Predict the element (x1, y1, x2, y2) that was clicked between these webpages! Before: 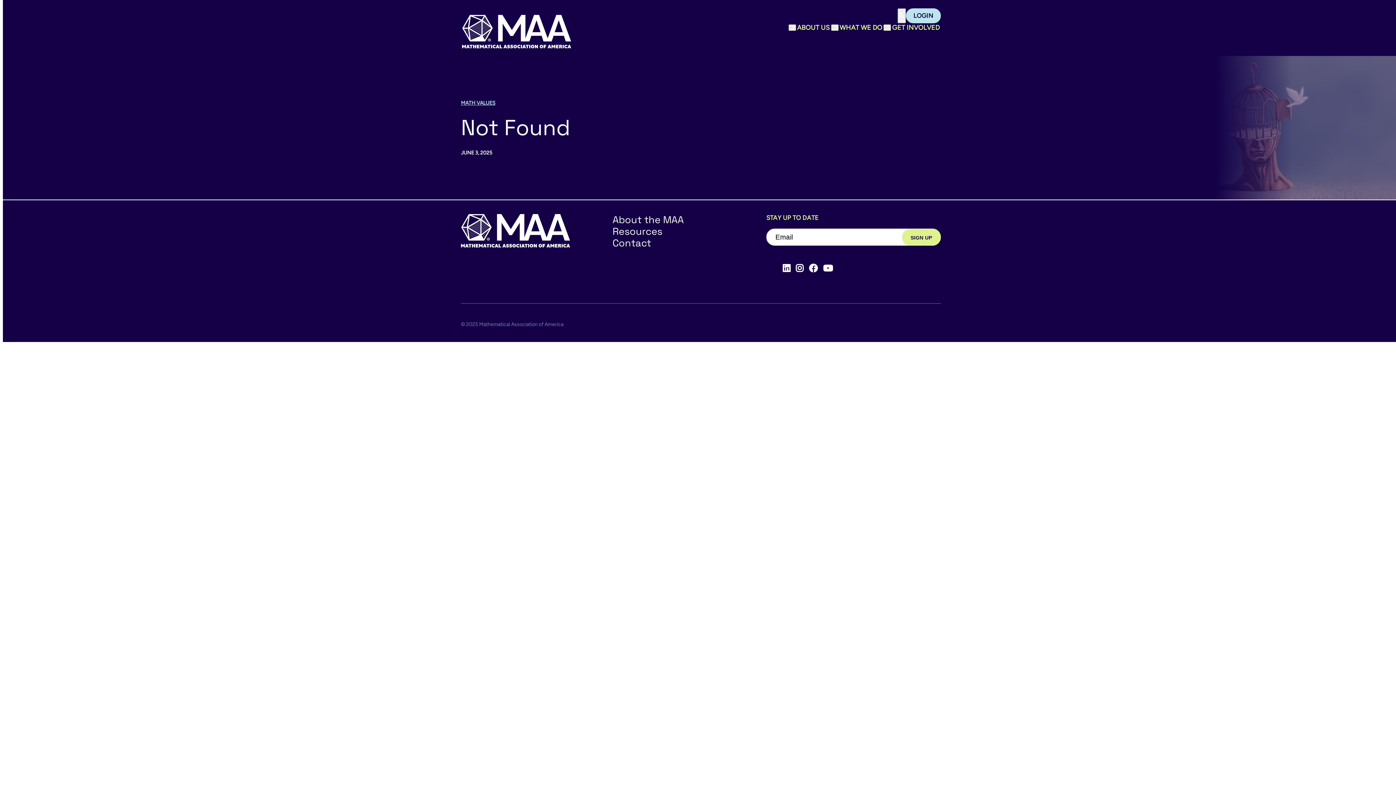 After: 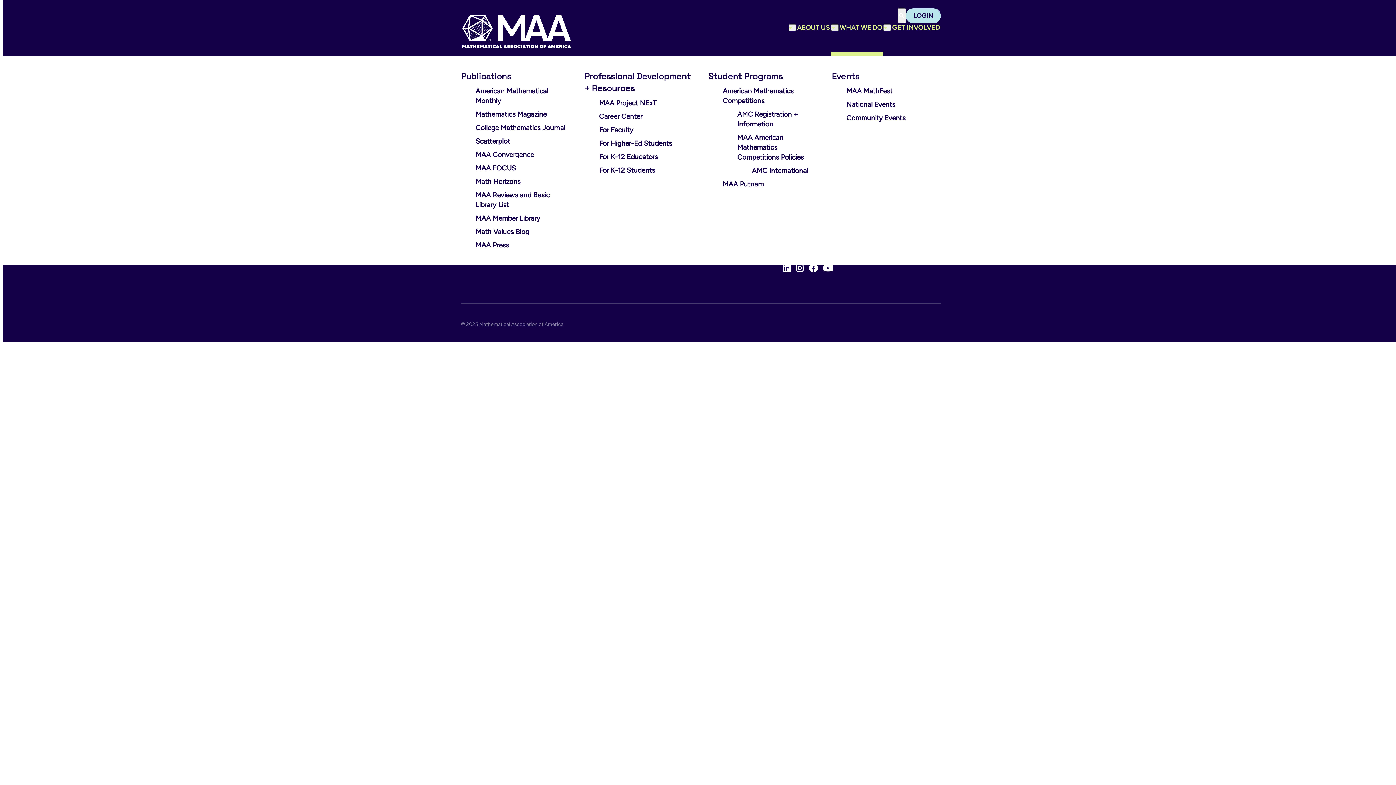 Action: label: Toggle sub menu bbox: (831, 24, 838, 30)